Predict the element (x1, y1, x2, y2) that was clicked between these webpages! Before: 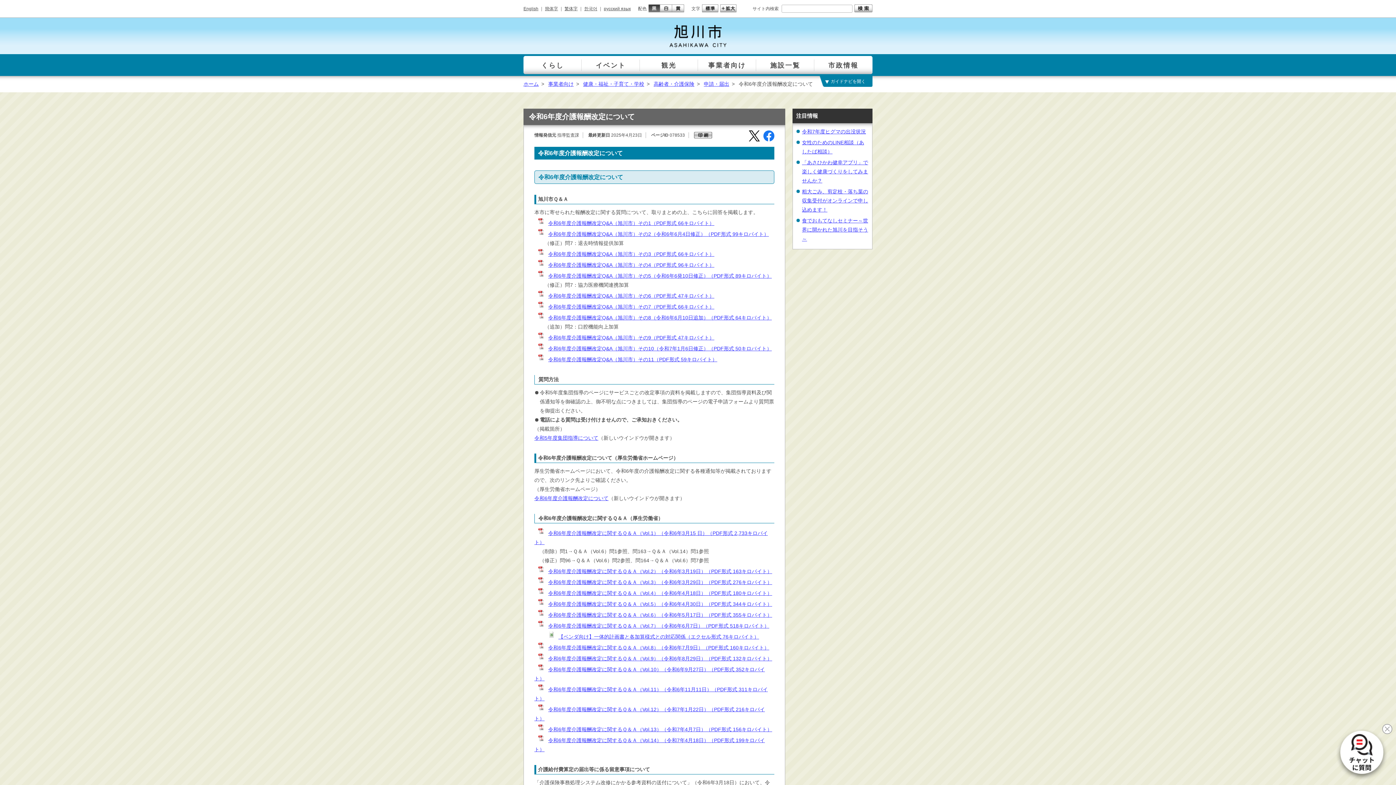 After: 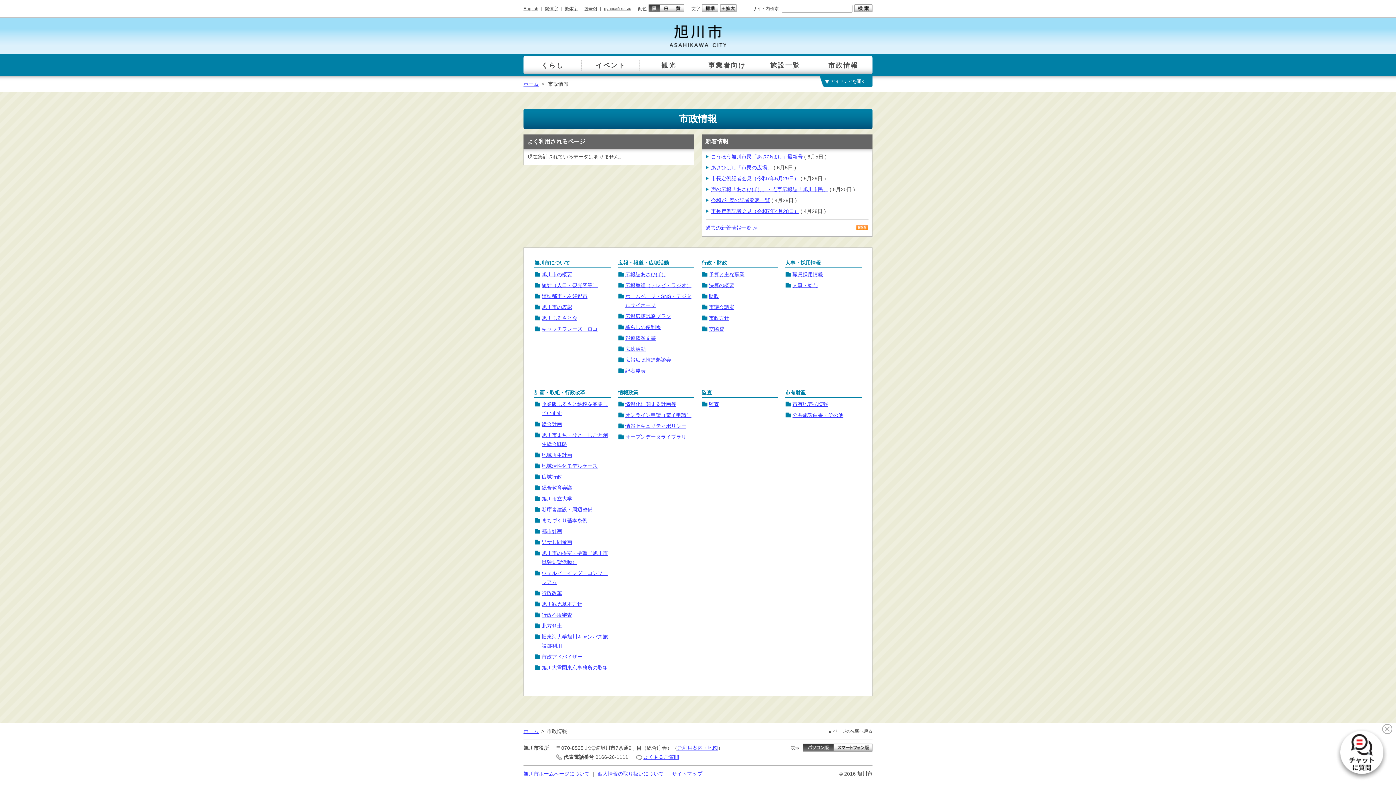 Action: label: 市政情報 bbox: (814, 56, 872, 75)